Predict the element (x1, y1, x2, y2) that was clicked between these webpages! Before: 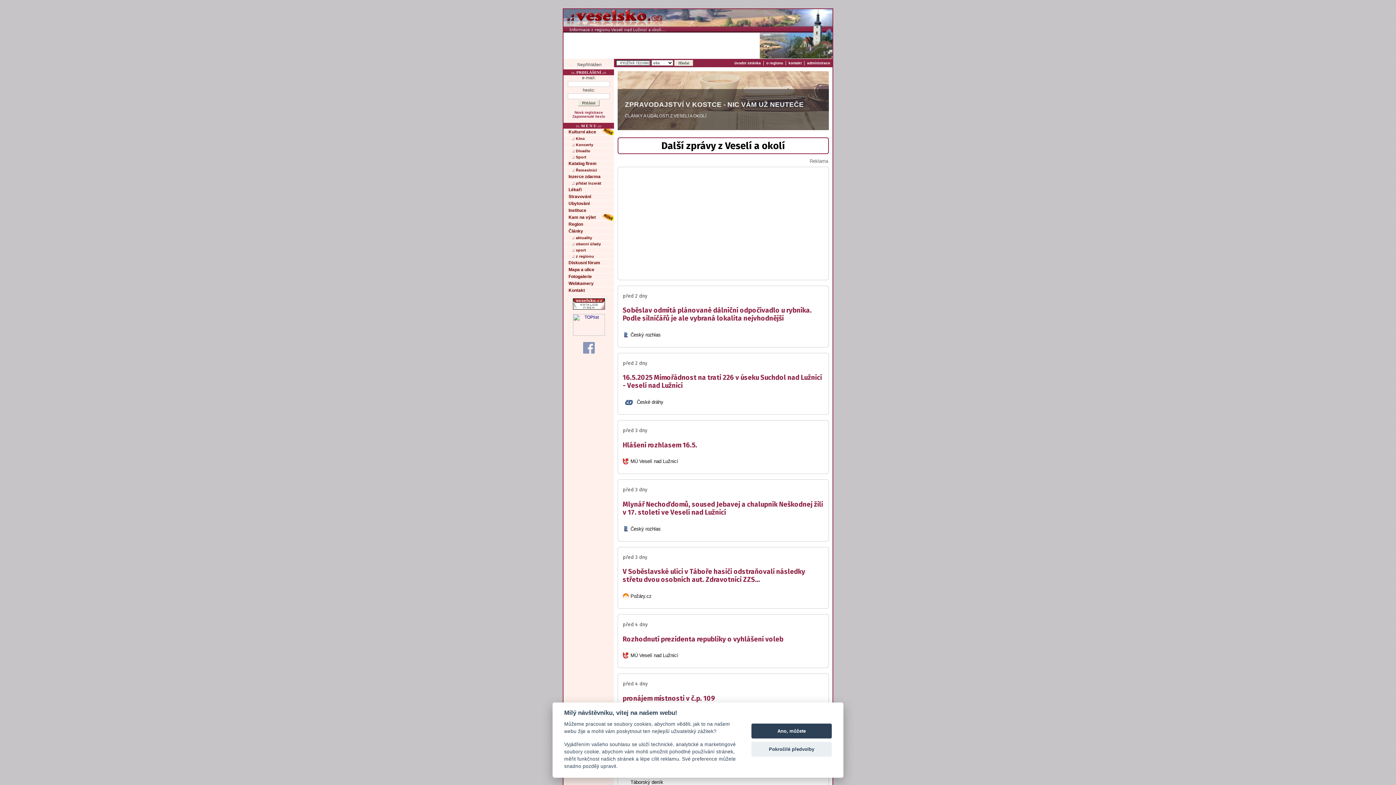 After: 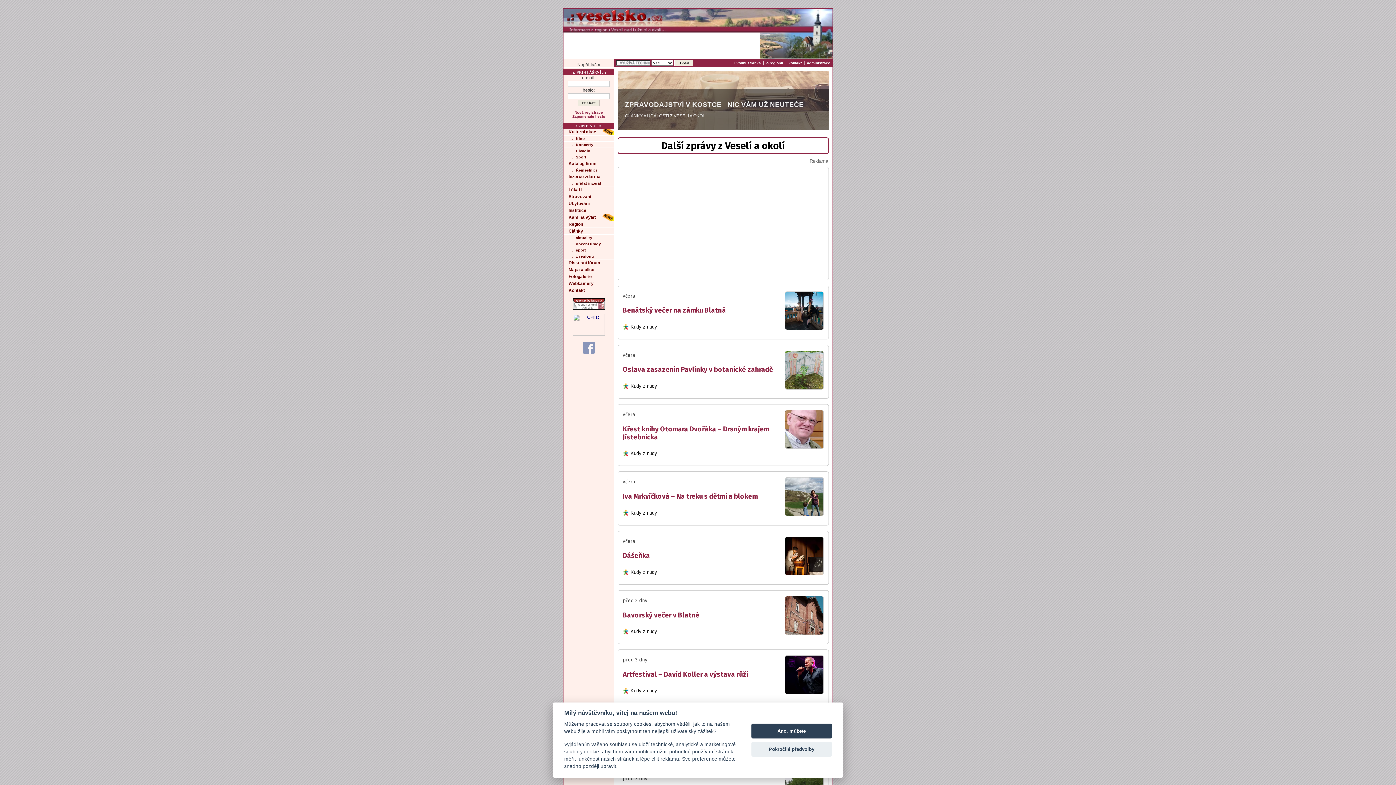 Action: bbox: (563, 214, 614, 221) label: Kam na výlet